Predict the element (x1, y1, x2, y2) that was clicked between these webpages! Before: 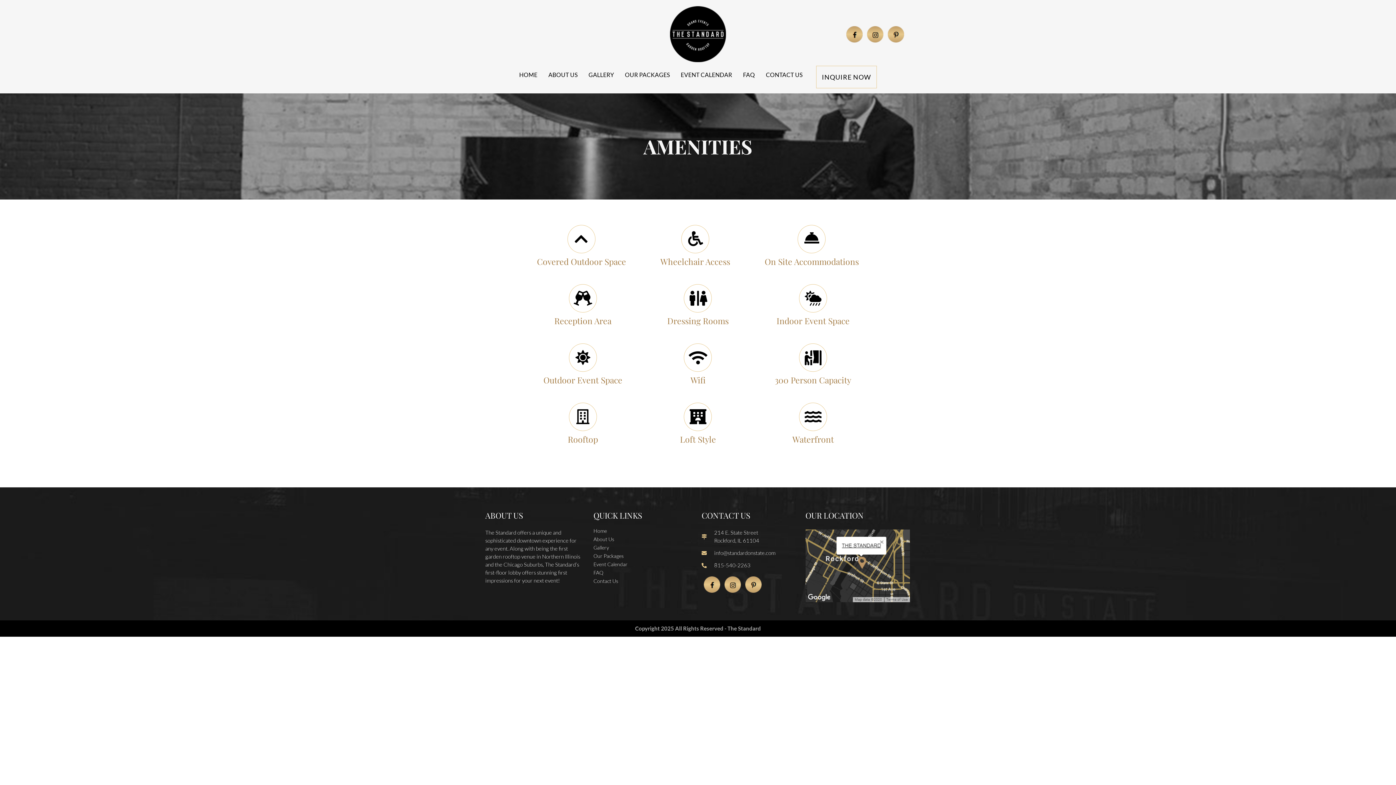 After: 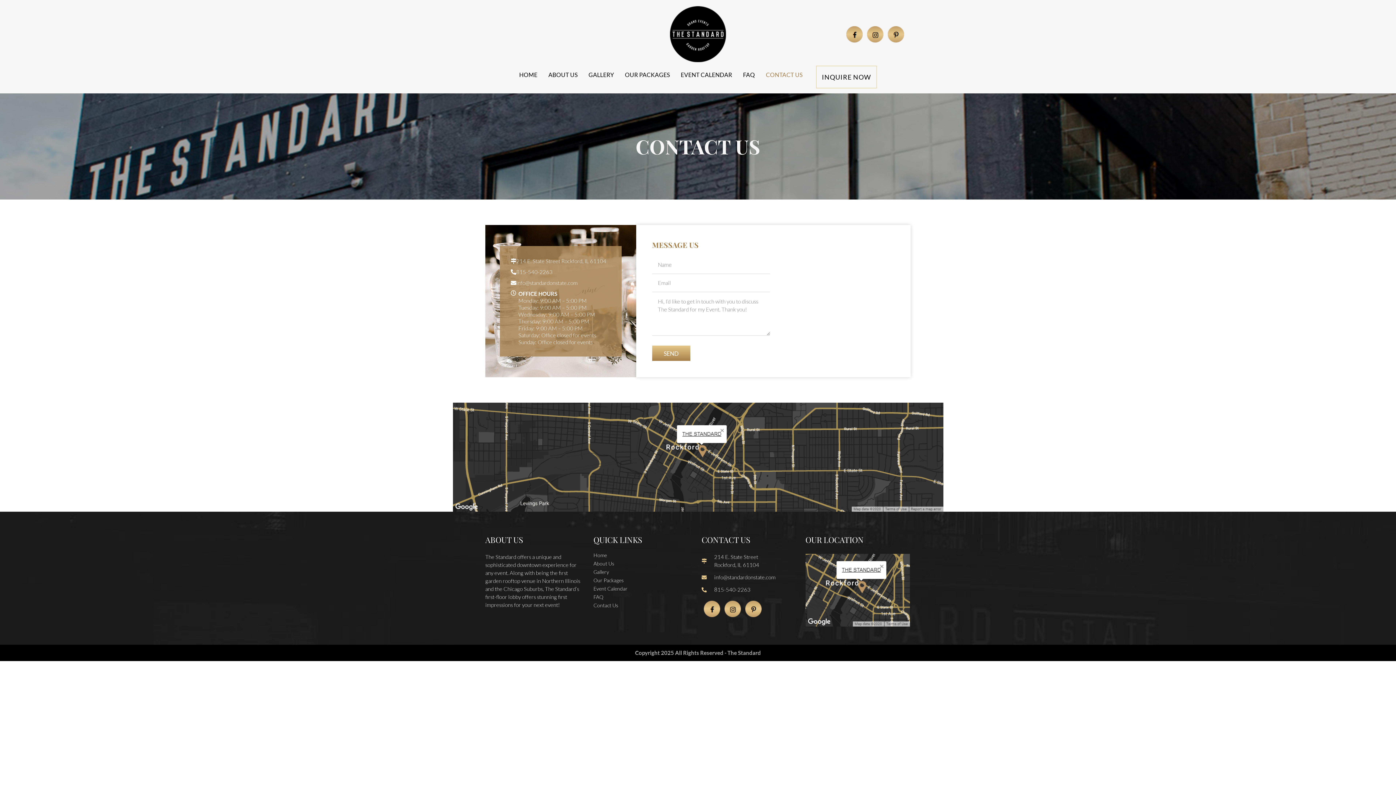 Action: bbox: (766, 65, 802, 84) label: CONTACT US